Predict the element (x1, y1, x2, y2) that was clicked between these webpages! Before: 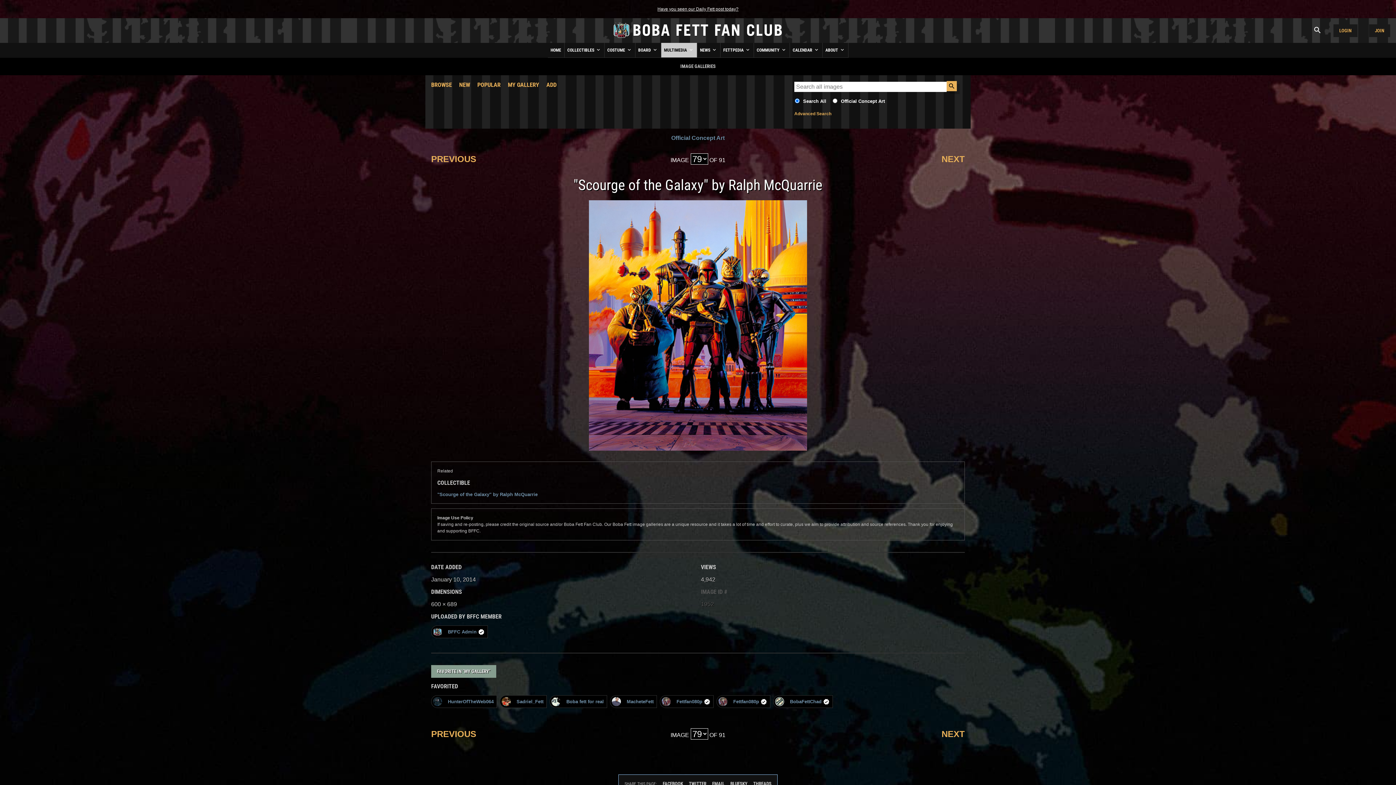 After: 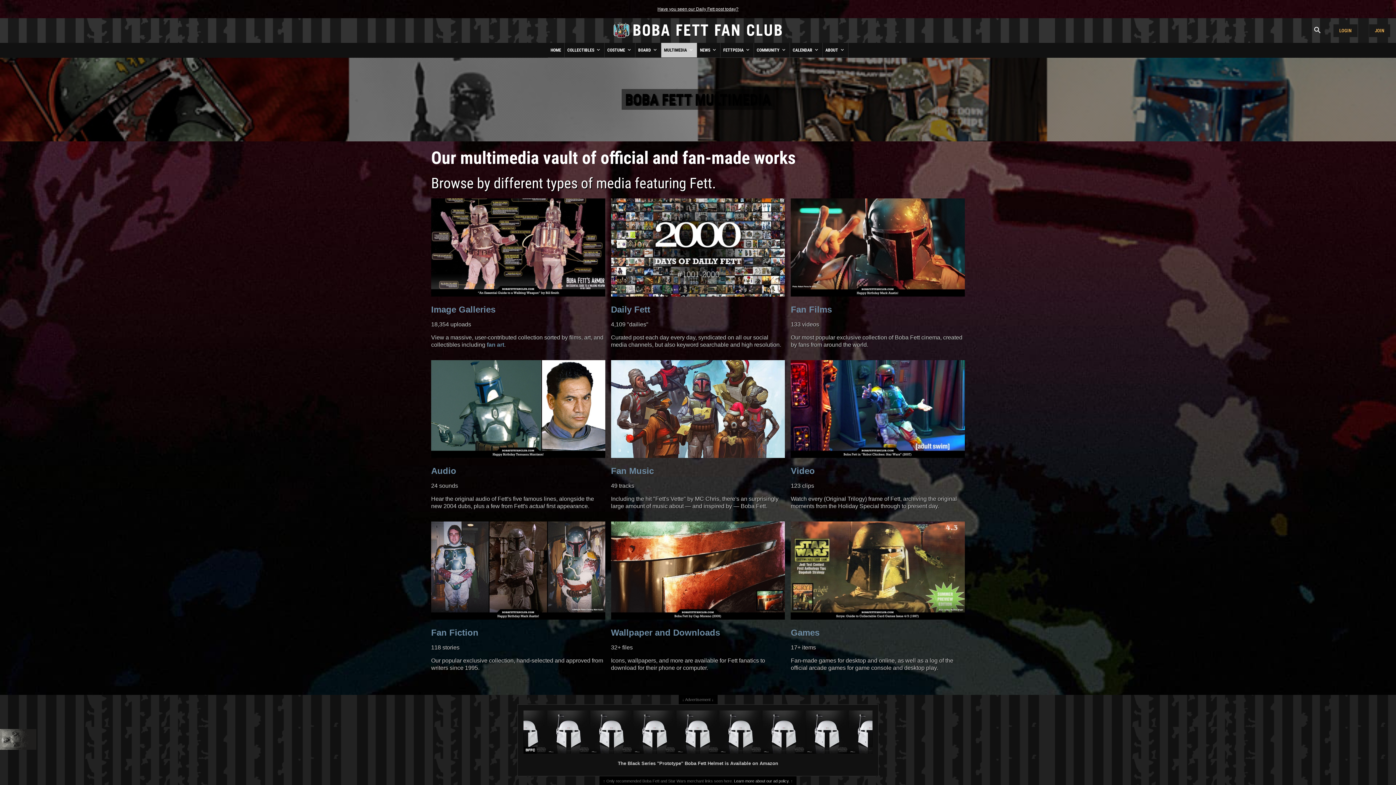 Action: bbox: (661, 42, 696, 57) label: MULTIMEDIA 